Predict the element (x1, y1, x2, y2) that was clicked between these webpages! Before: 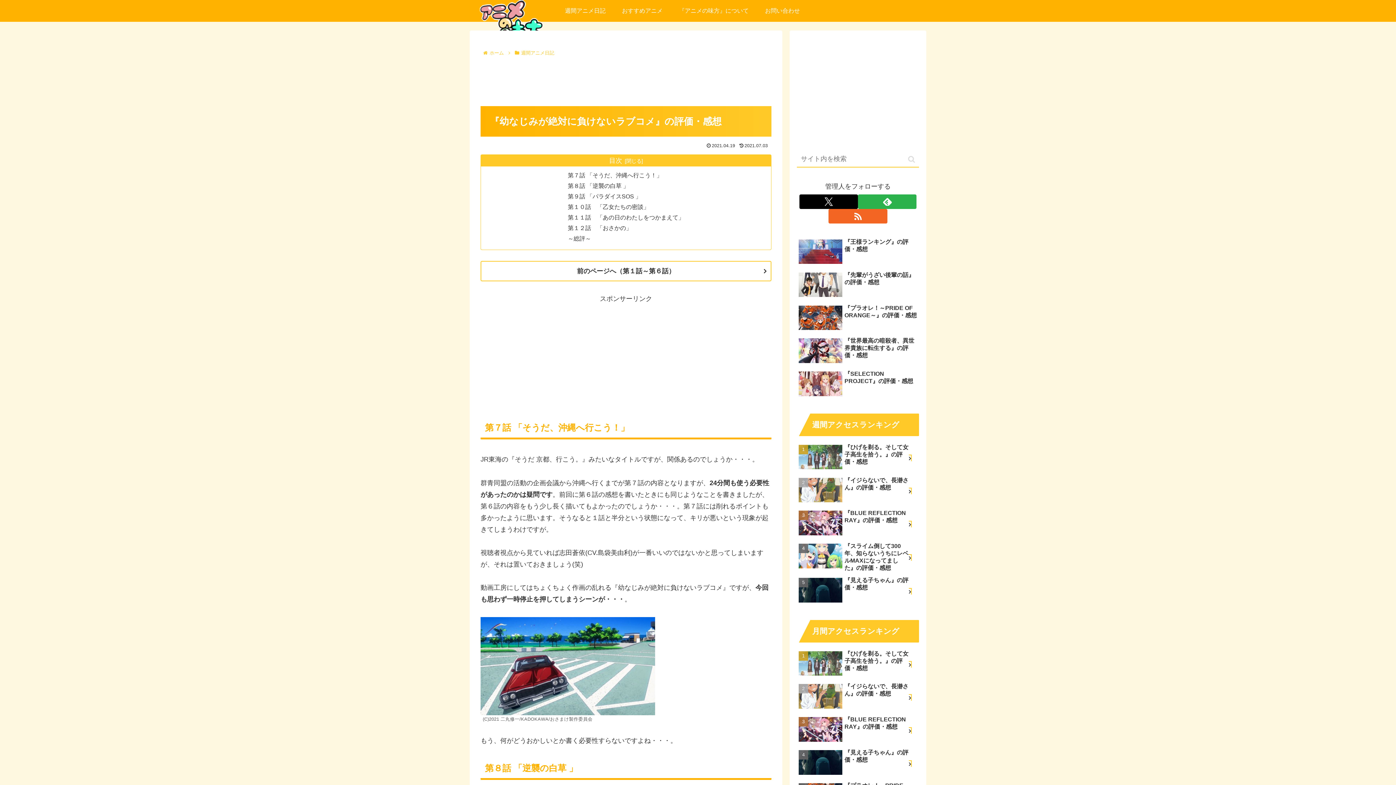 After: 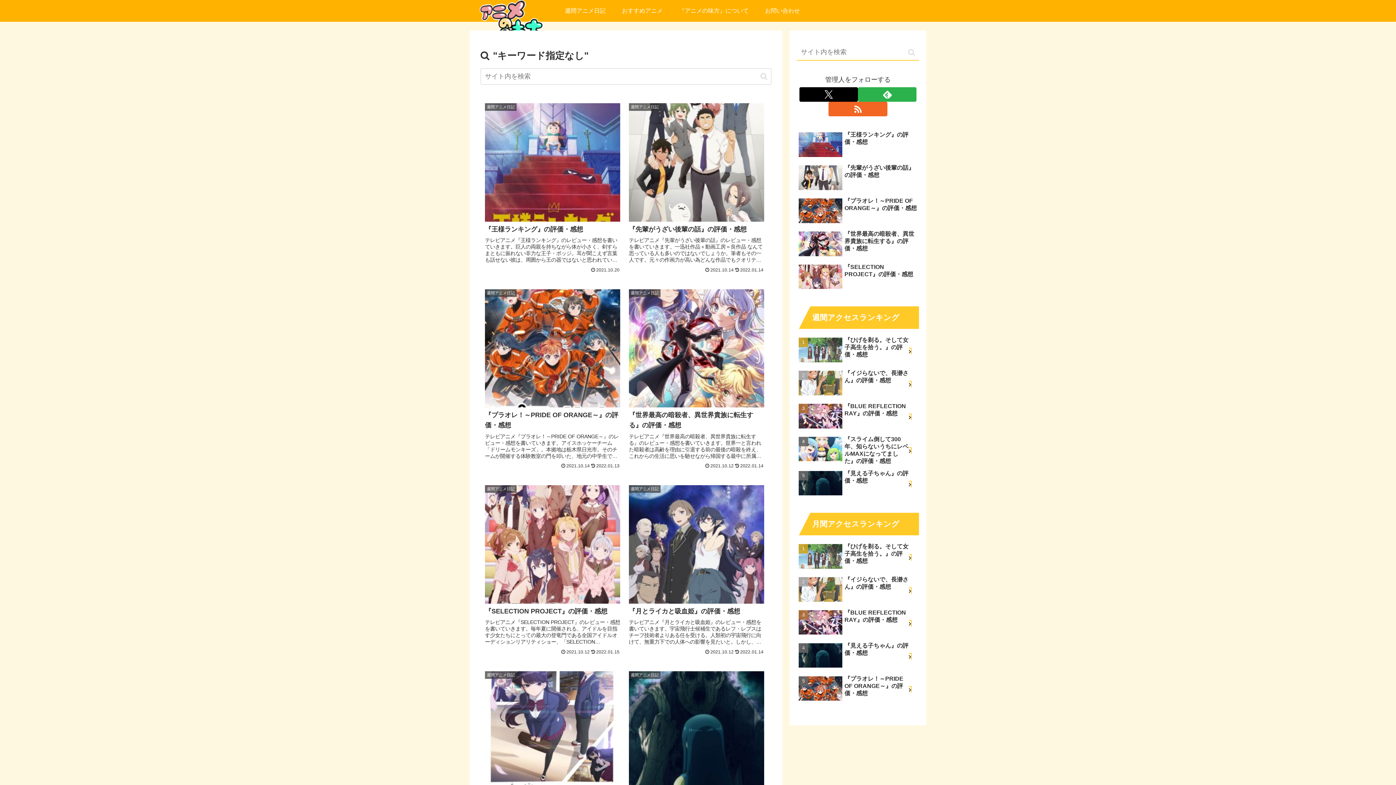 Action: label: button bbox: (905, 155, 918, 163)